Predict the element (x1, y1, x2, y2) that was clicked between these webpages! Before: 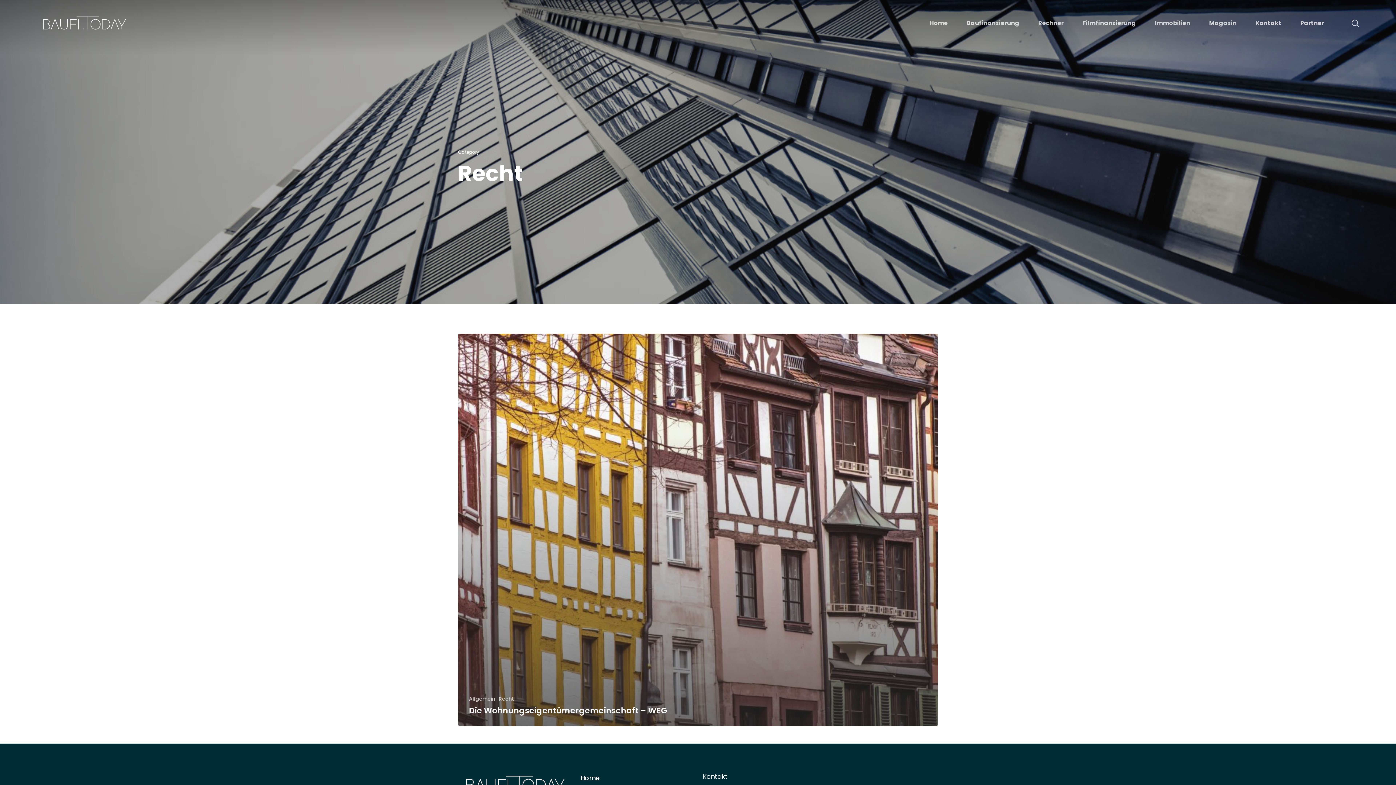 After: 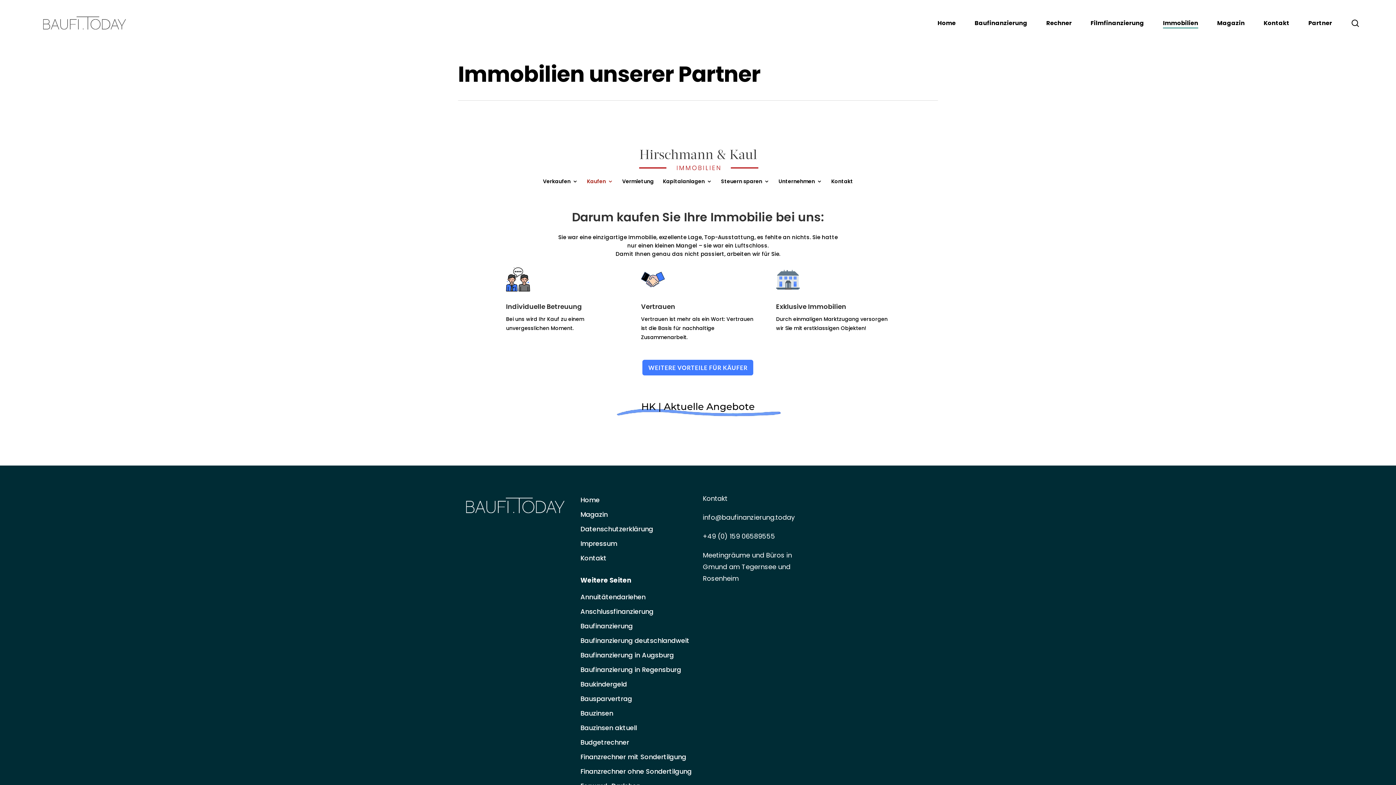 Action: label: Immobilien bbox: (1155, 20, 1190, 26)